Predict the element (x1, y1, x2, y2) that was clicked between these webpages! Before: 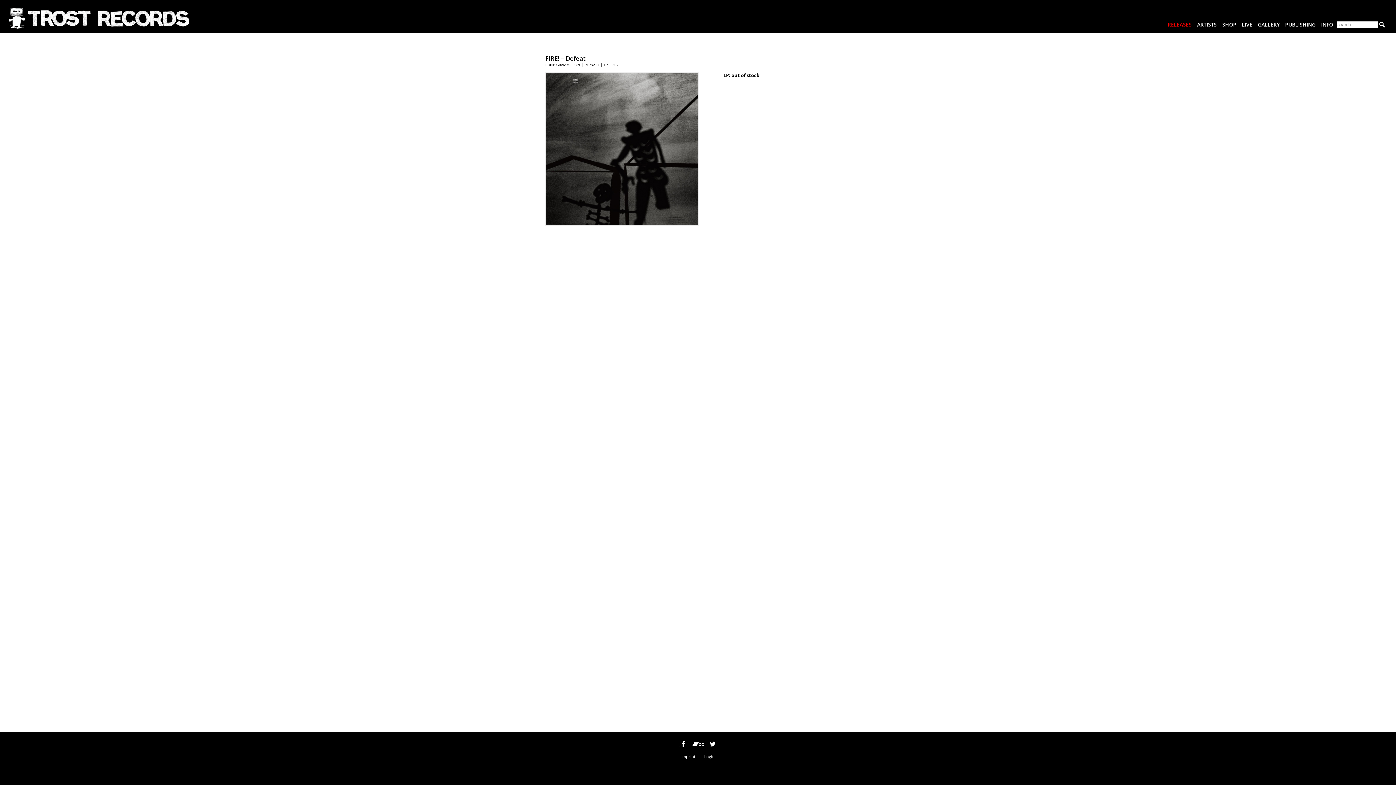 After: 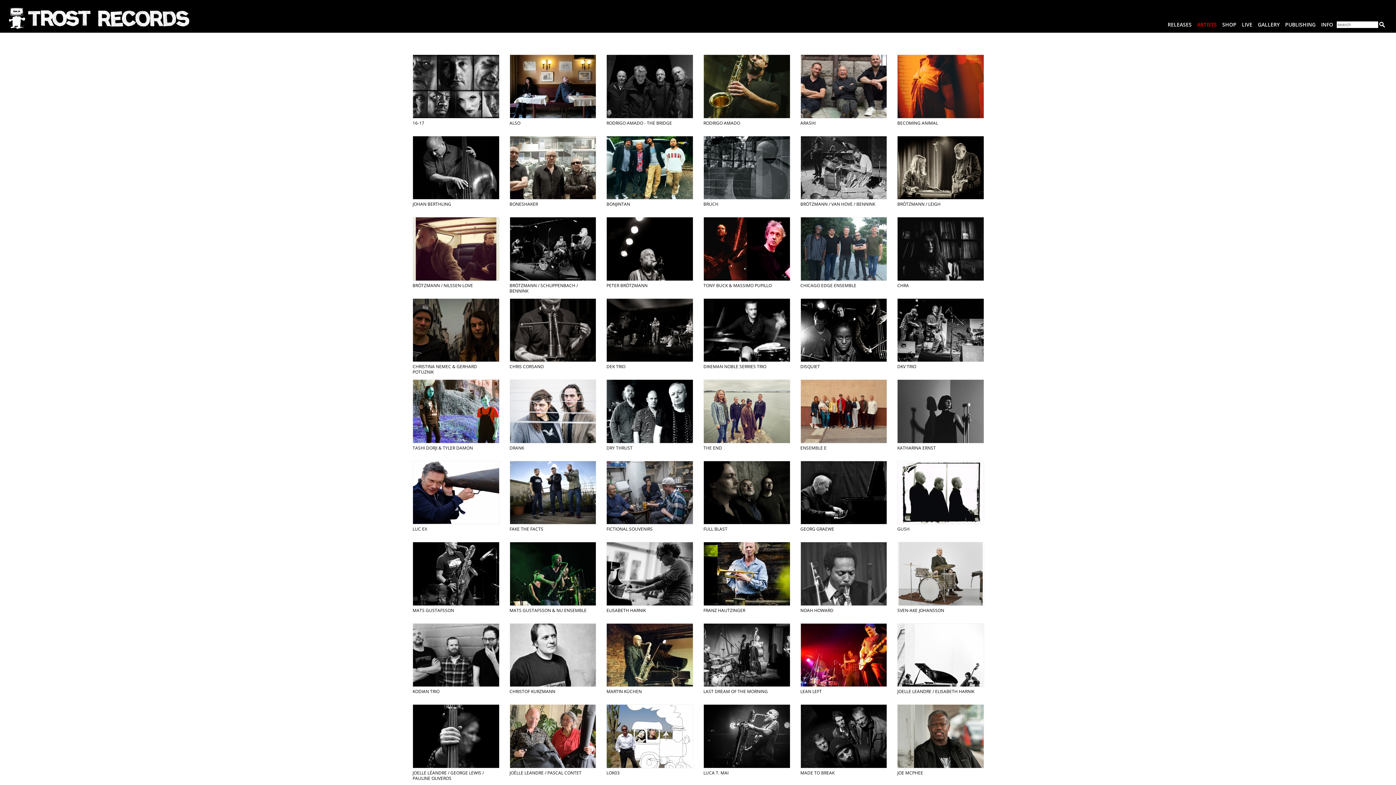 Action: bbox: (1197, 21, 1217, 28) label: ARTISTS